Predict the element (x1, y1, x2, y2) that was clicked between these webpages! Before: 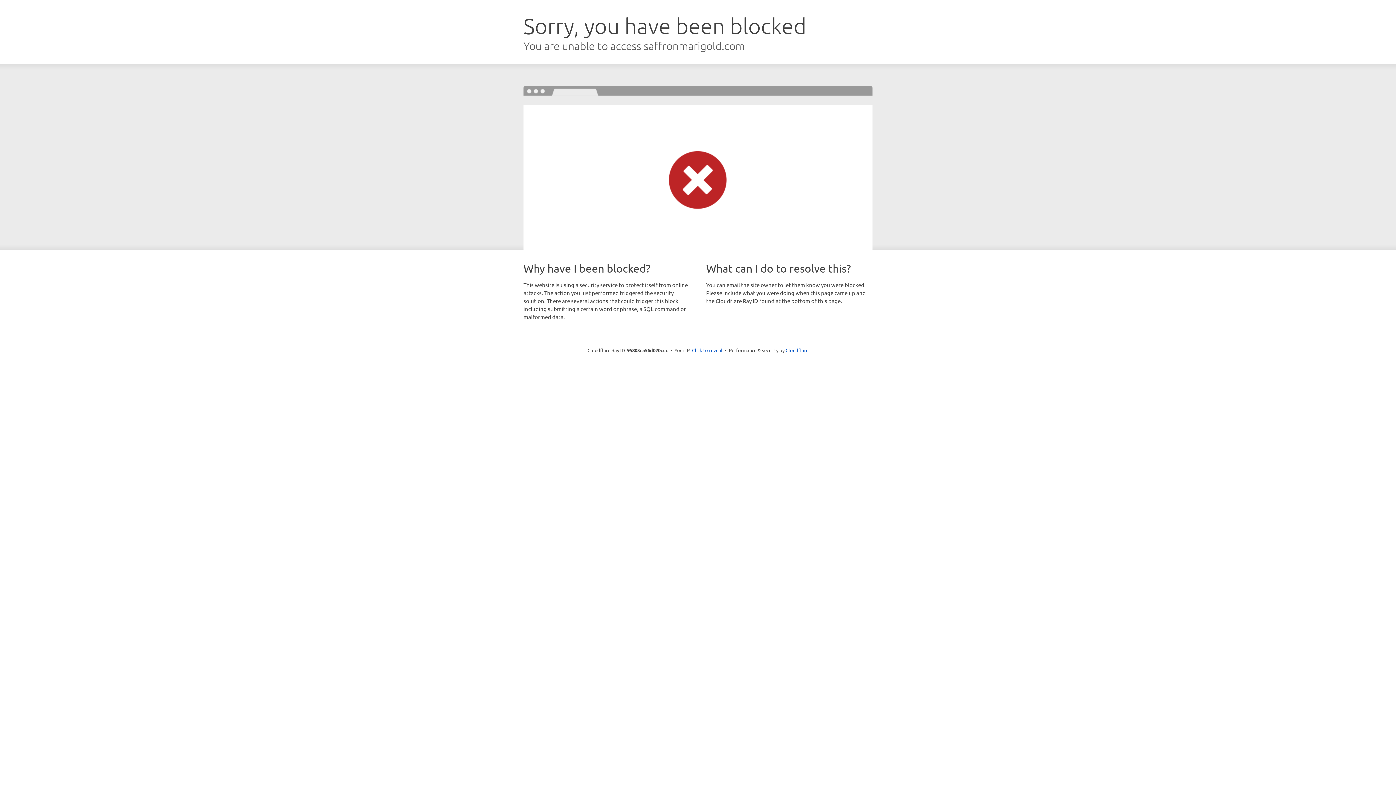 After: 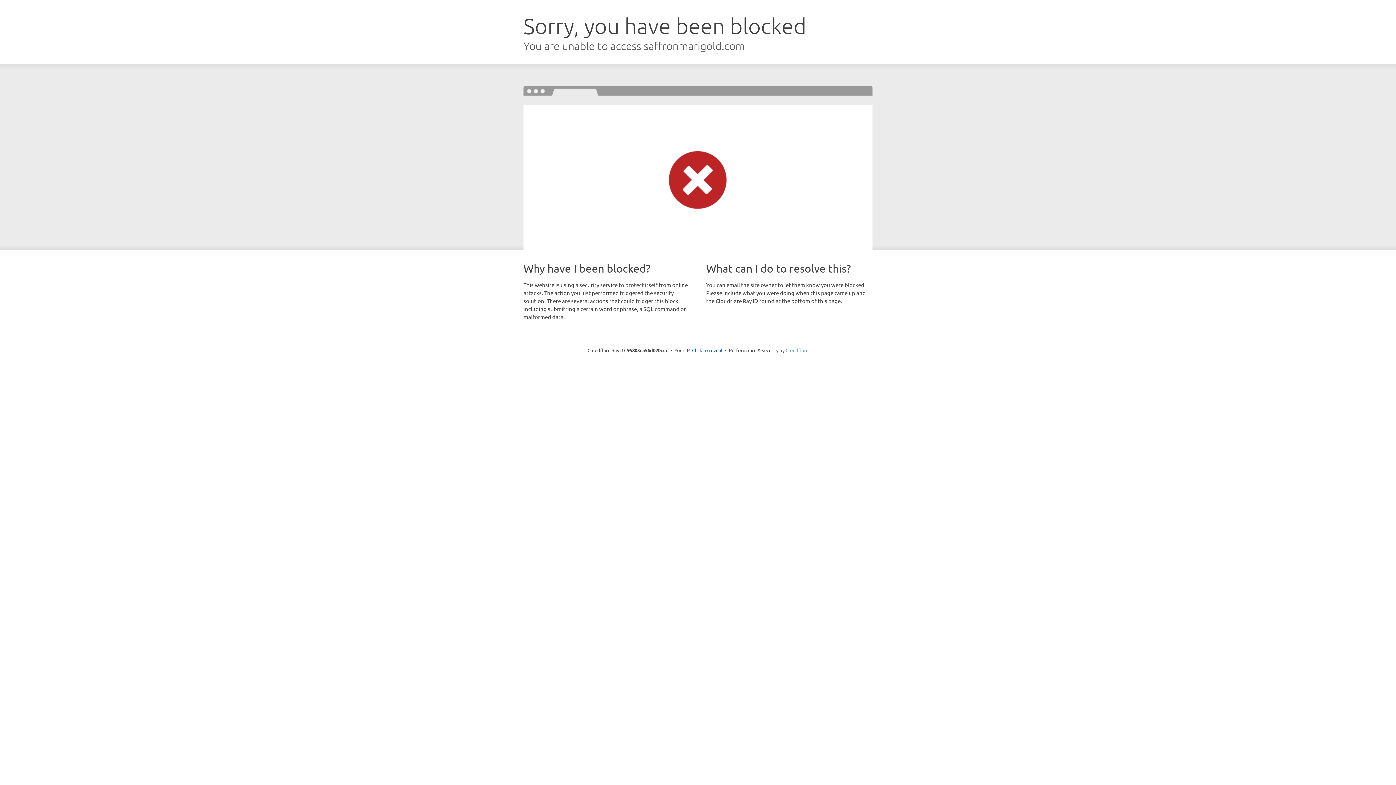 Action: label: Cloudflare bbox: (785, 347, 808, 353)